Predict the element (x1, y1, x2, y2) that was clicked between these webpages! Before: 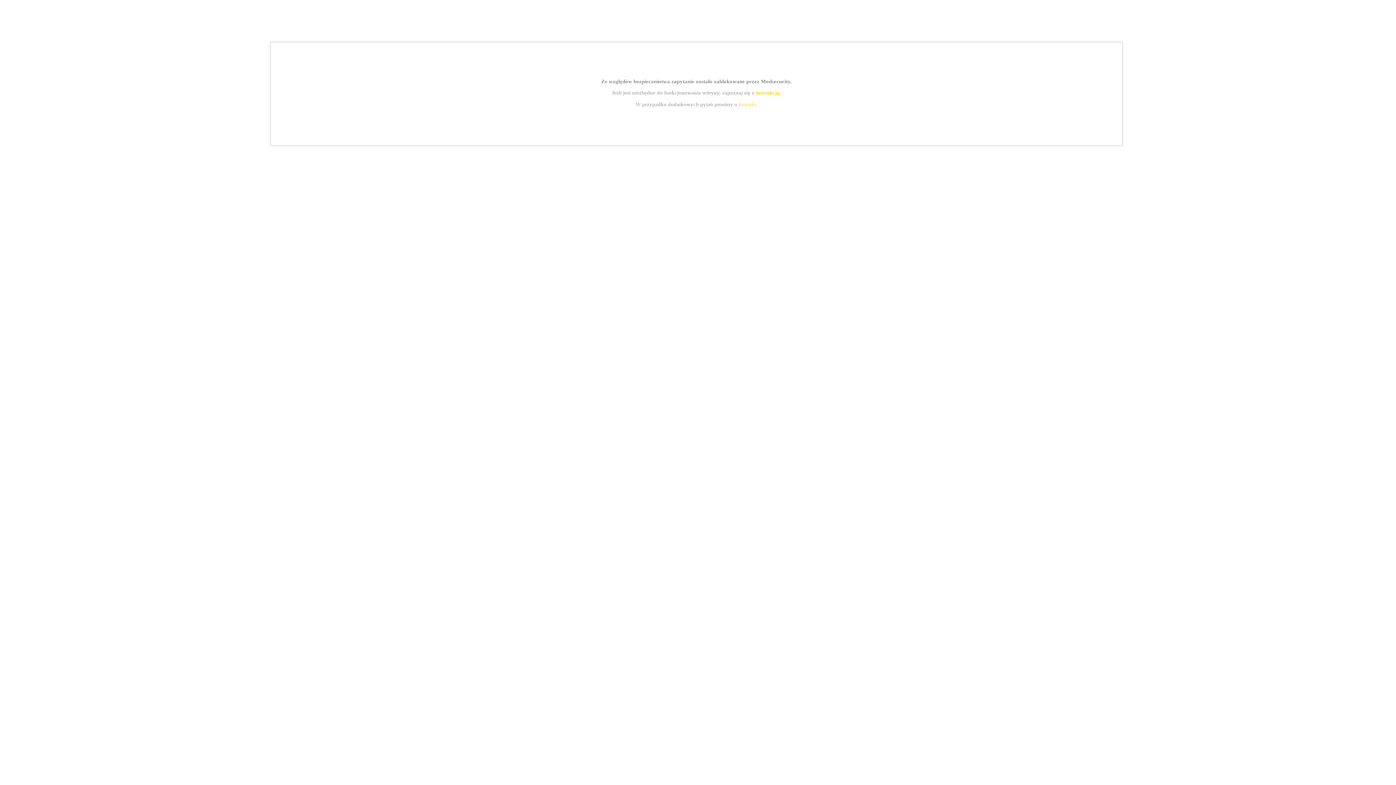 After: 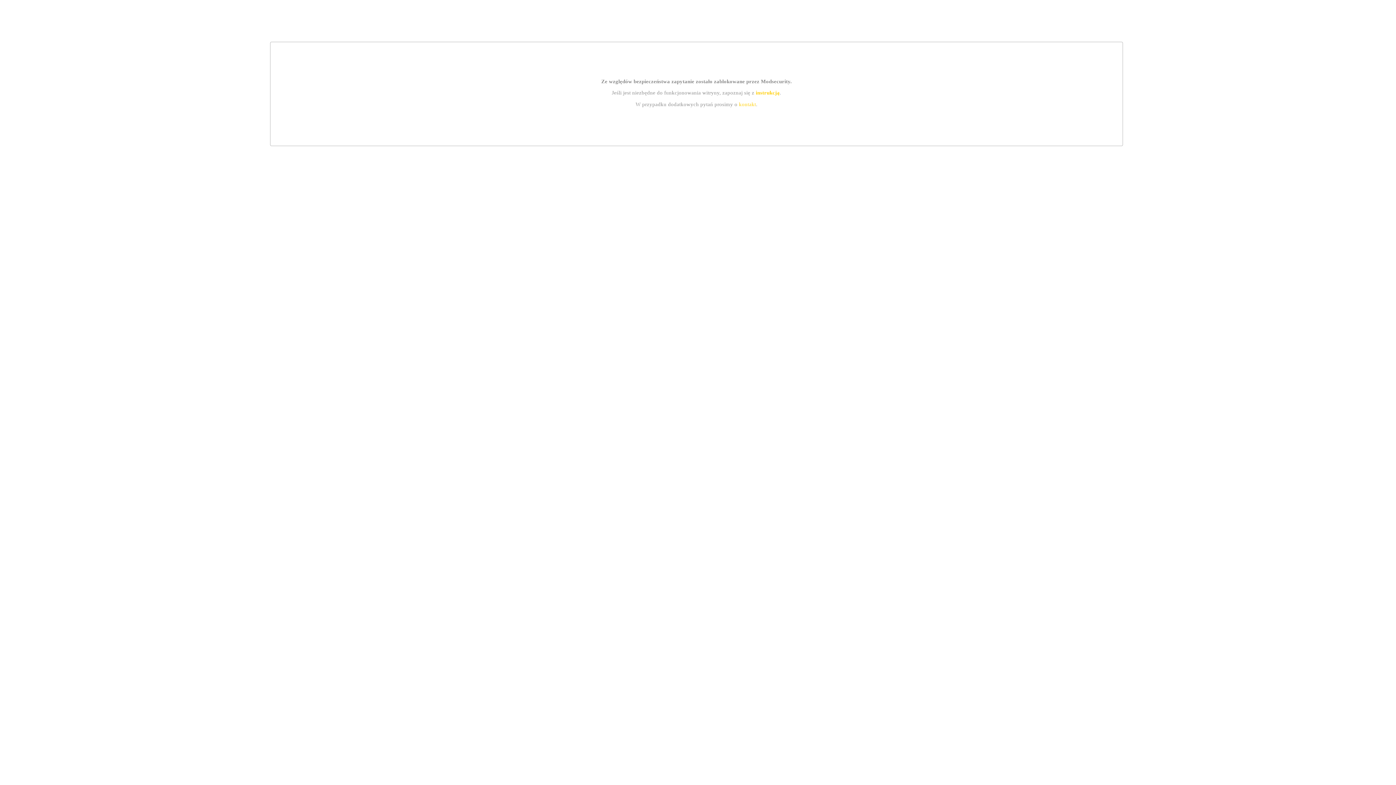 Action: label: instrukcją bbox: (755, 89, 779, 95)